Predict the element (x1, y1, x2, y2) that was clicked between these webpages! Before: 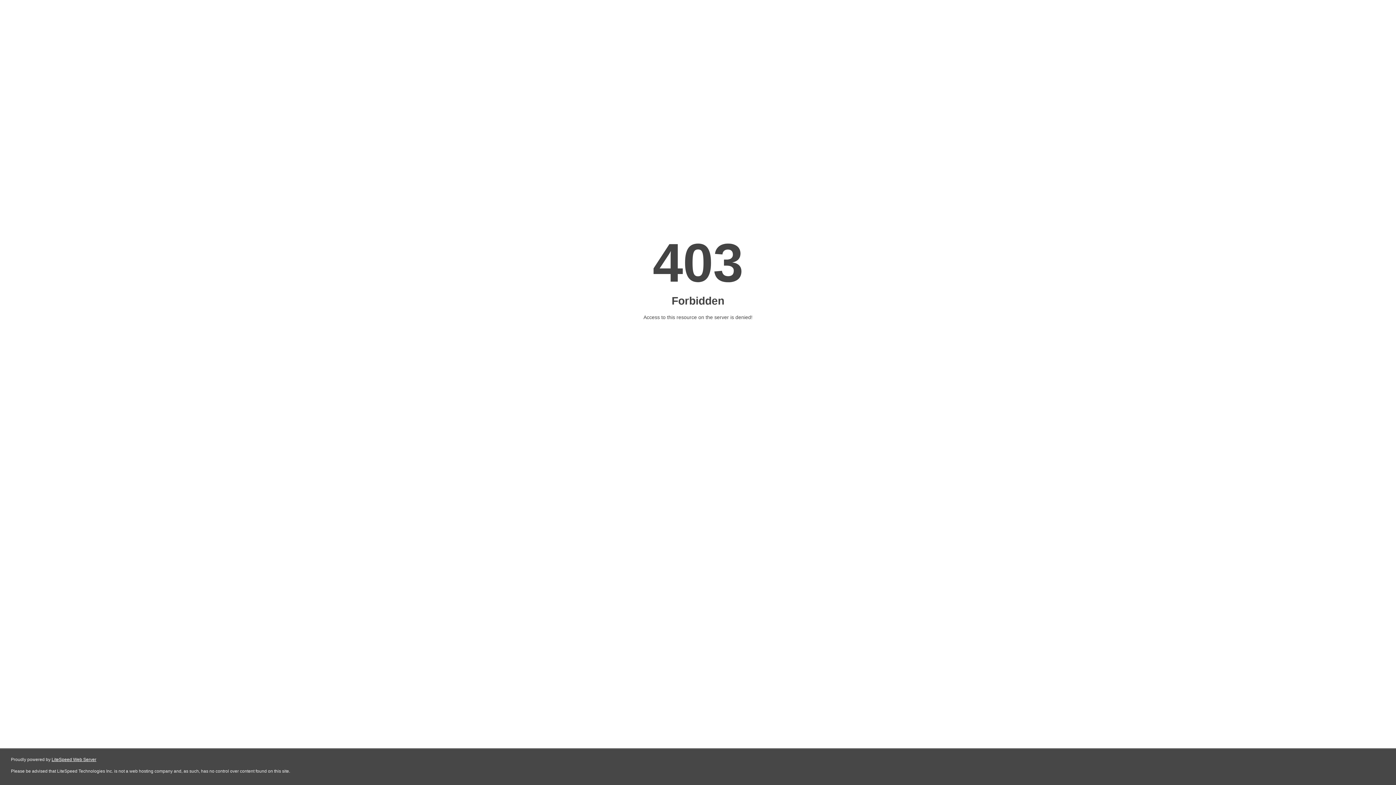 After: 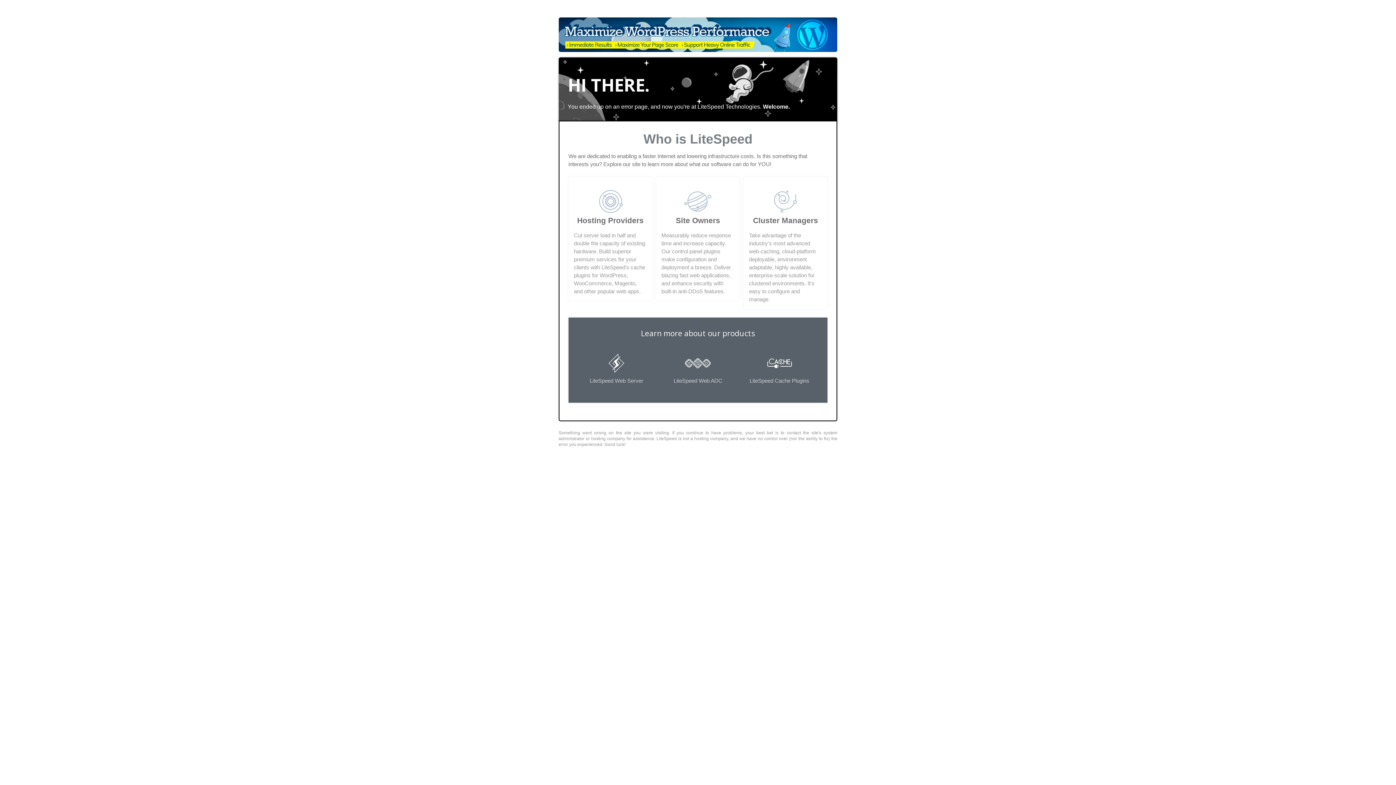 Action: label: LiteSpeed Web Server bbox: (51, 757, 96, 762)